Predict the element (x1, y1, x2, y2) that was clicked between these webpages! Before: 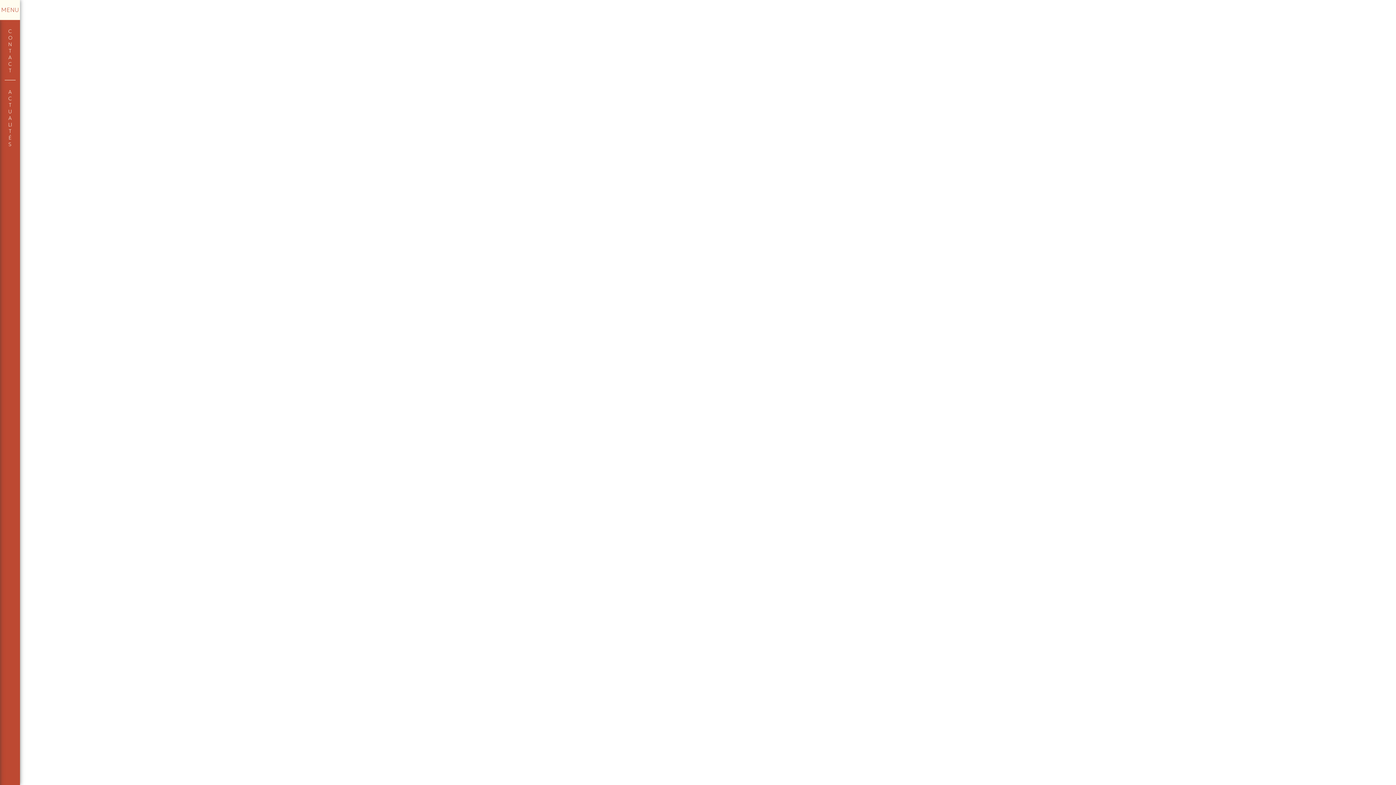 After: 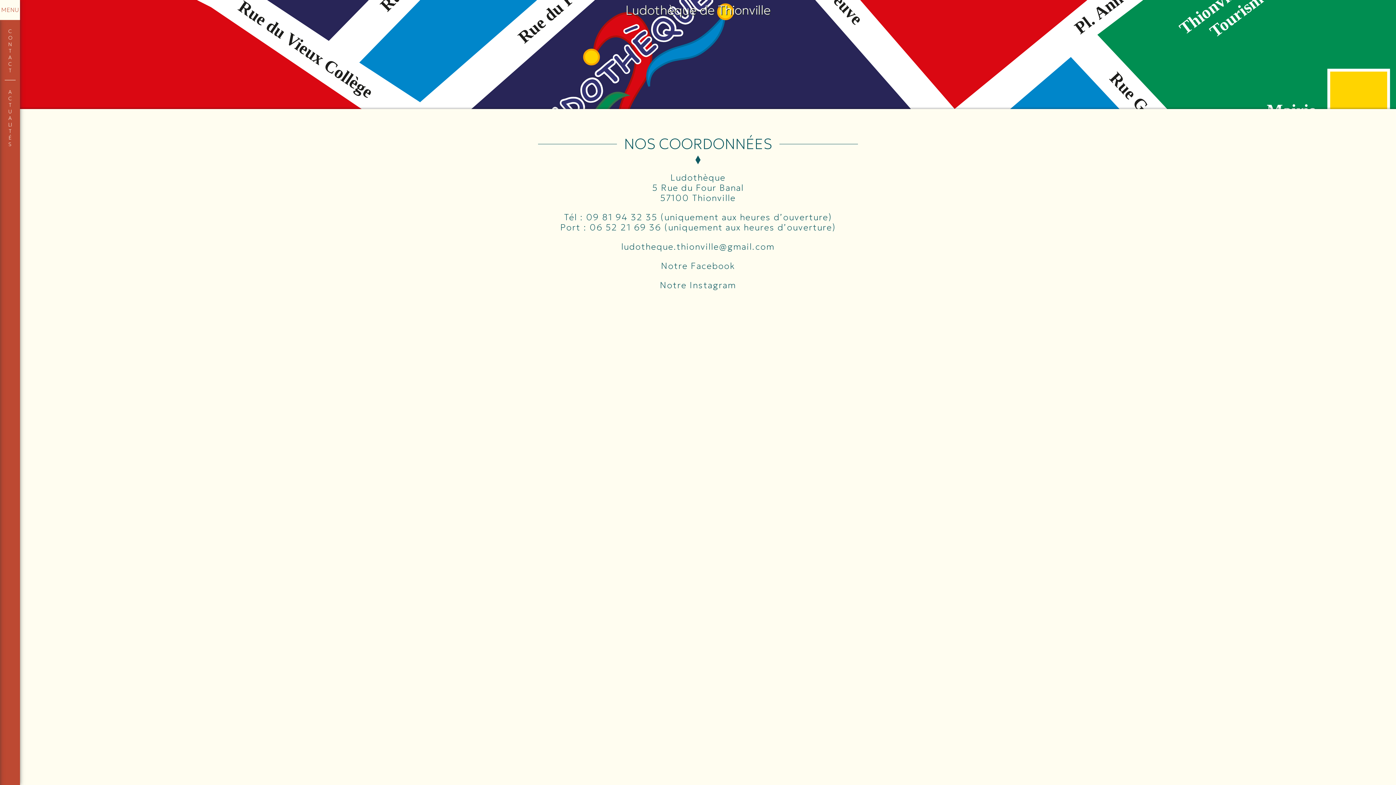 Action: bbox: (8, 20, 11, 73) label: CONTACT